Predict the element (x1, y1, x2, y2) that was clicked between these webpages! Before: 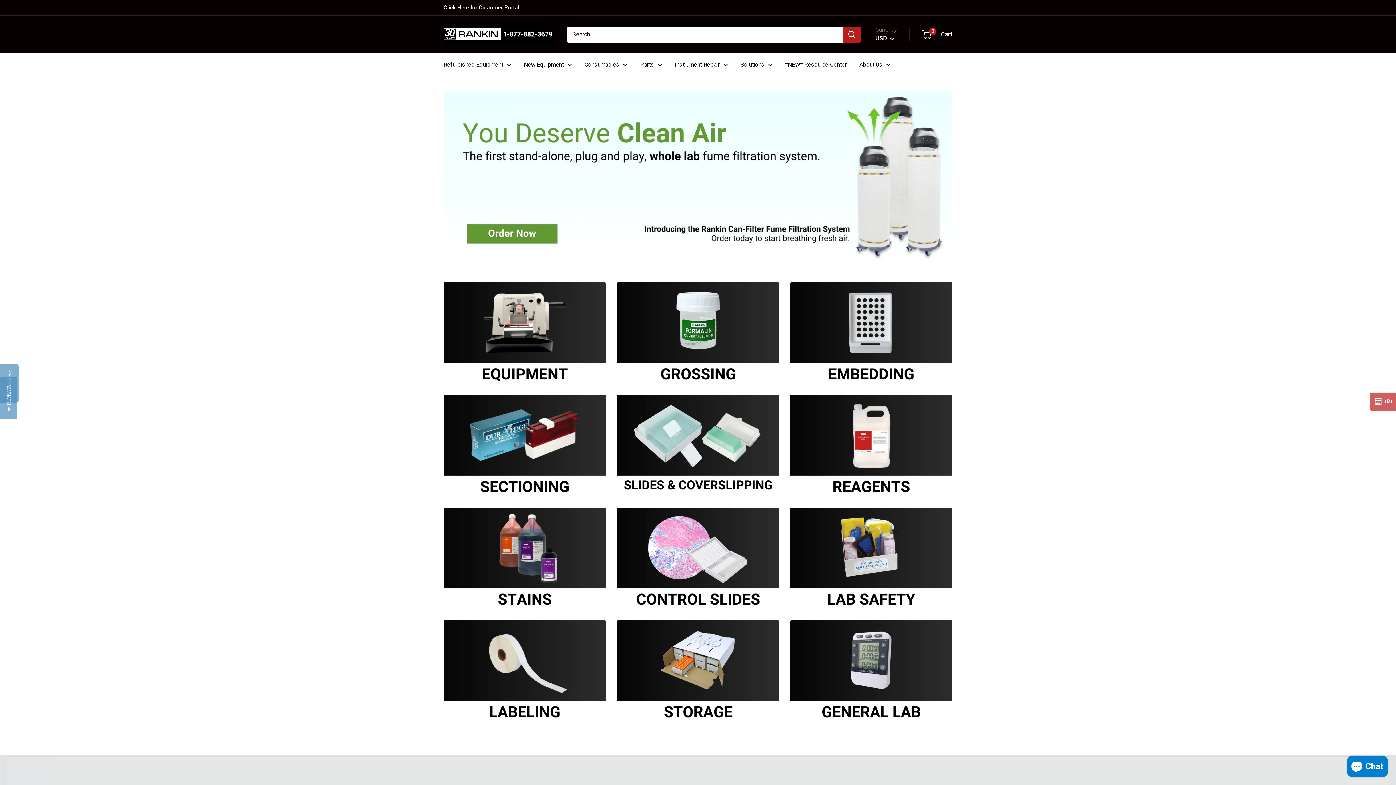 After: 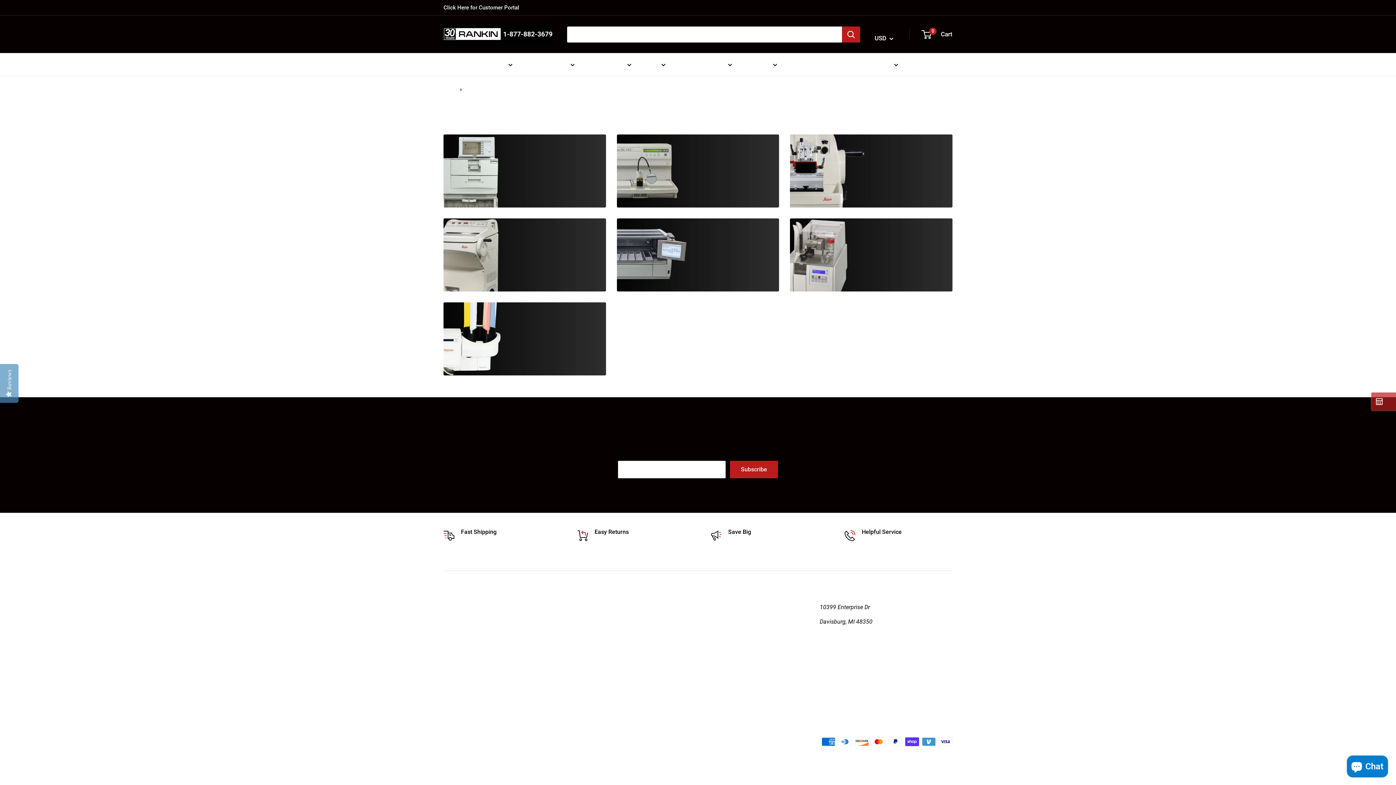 Action: label: Refurbished Equipment bbox: (443, 59, 511, 69)